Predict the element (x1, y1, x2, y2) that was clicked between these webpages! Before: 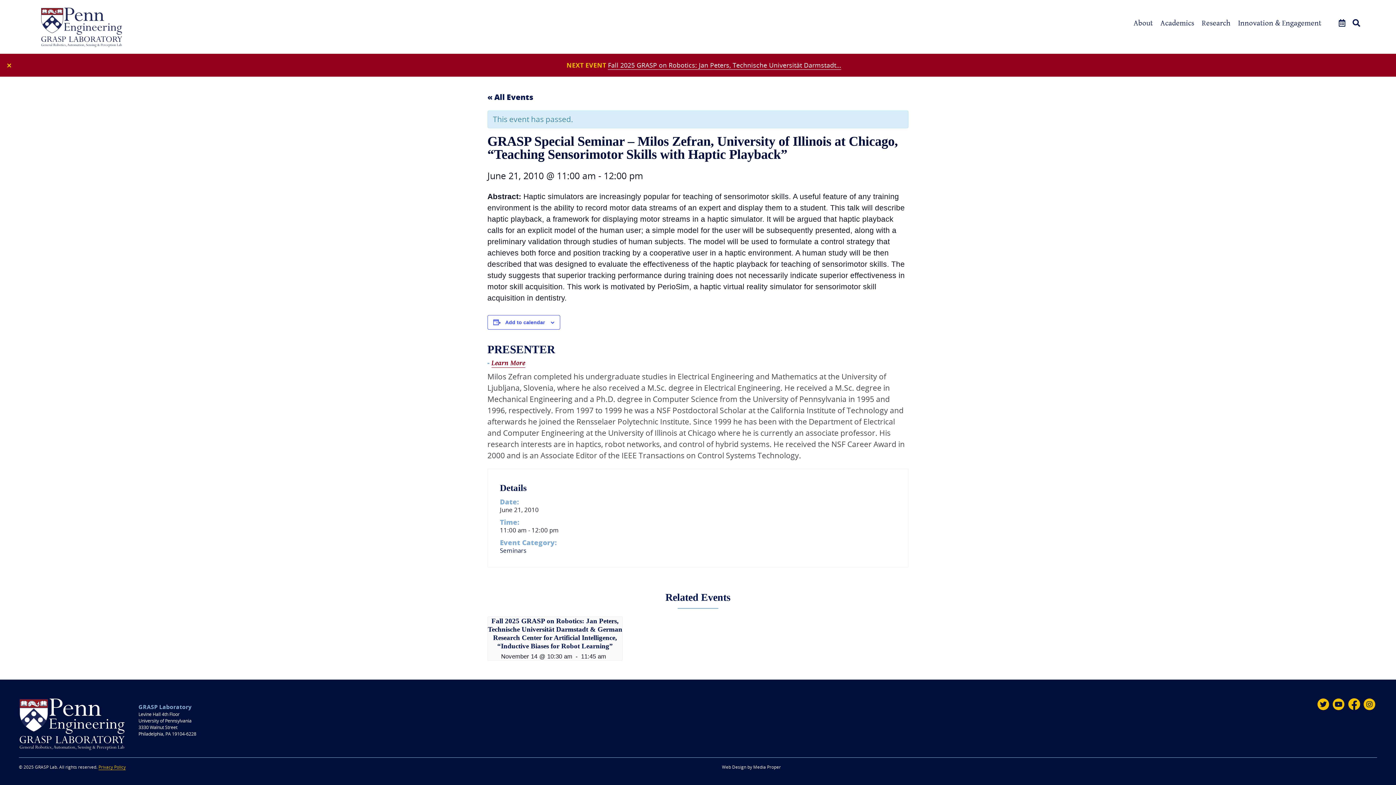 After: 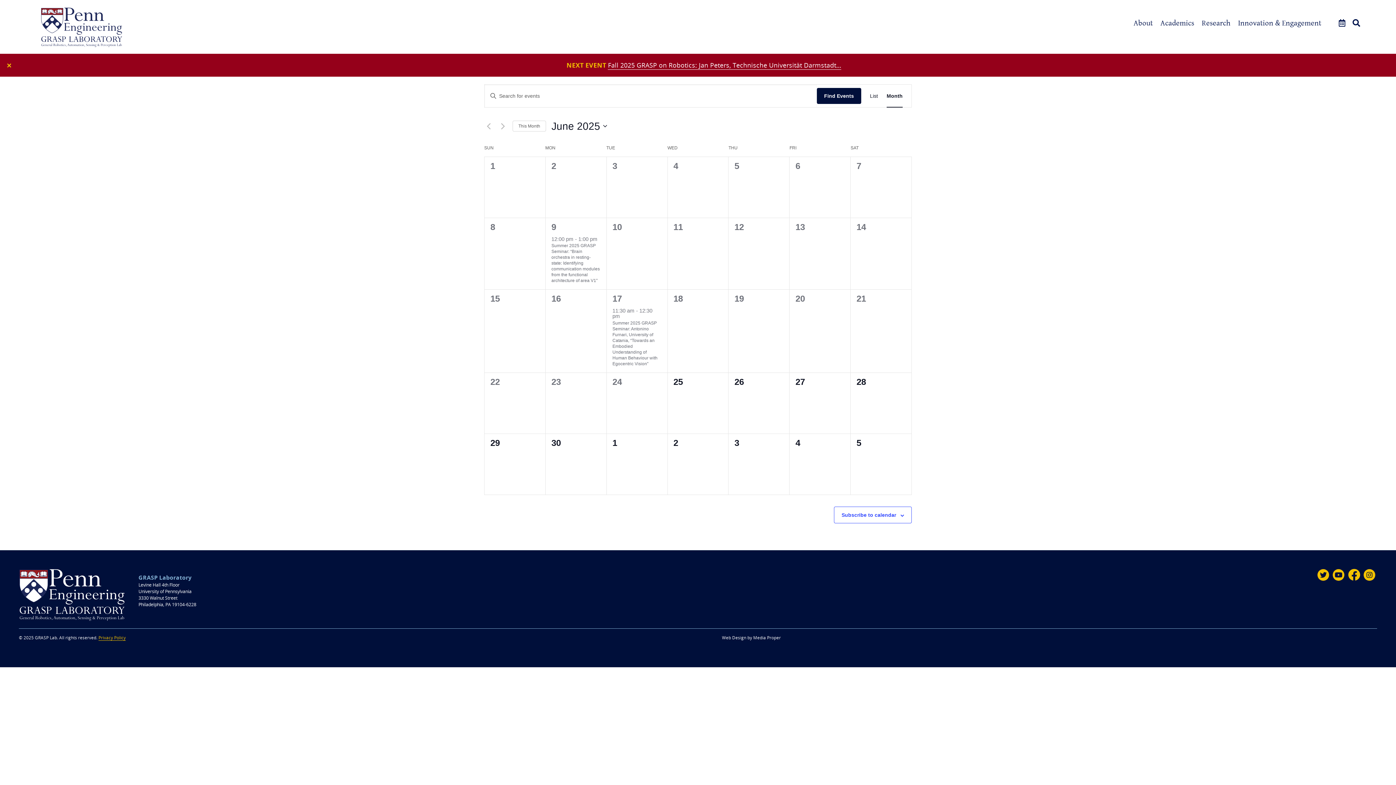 Action: label: Events bbox: (1339, 17, 1345, 28)